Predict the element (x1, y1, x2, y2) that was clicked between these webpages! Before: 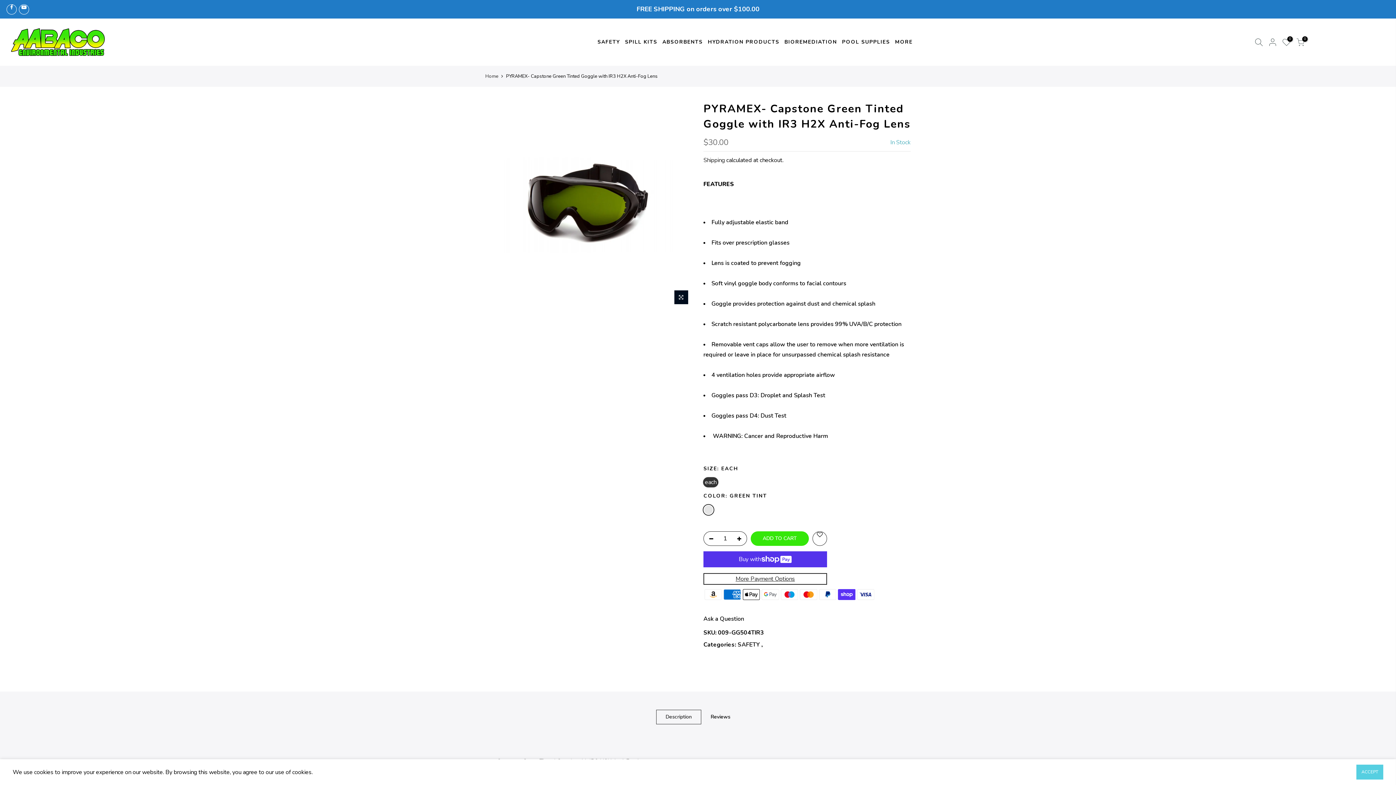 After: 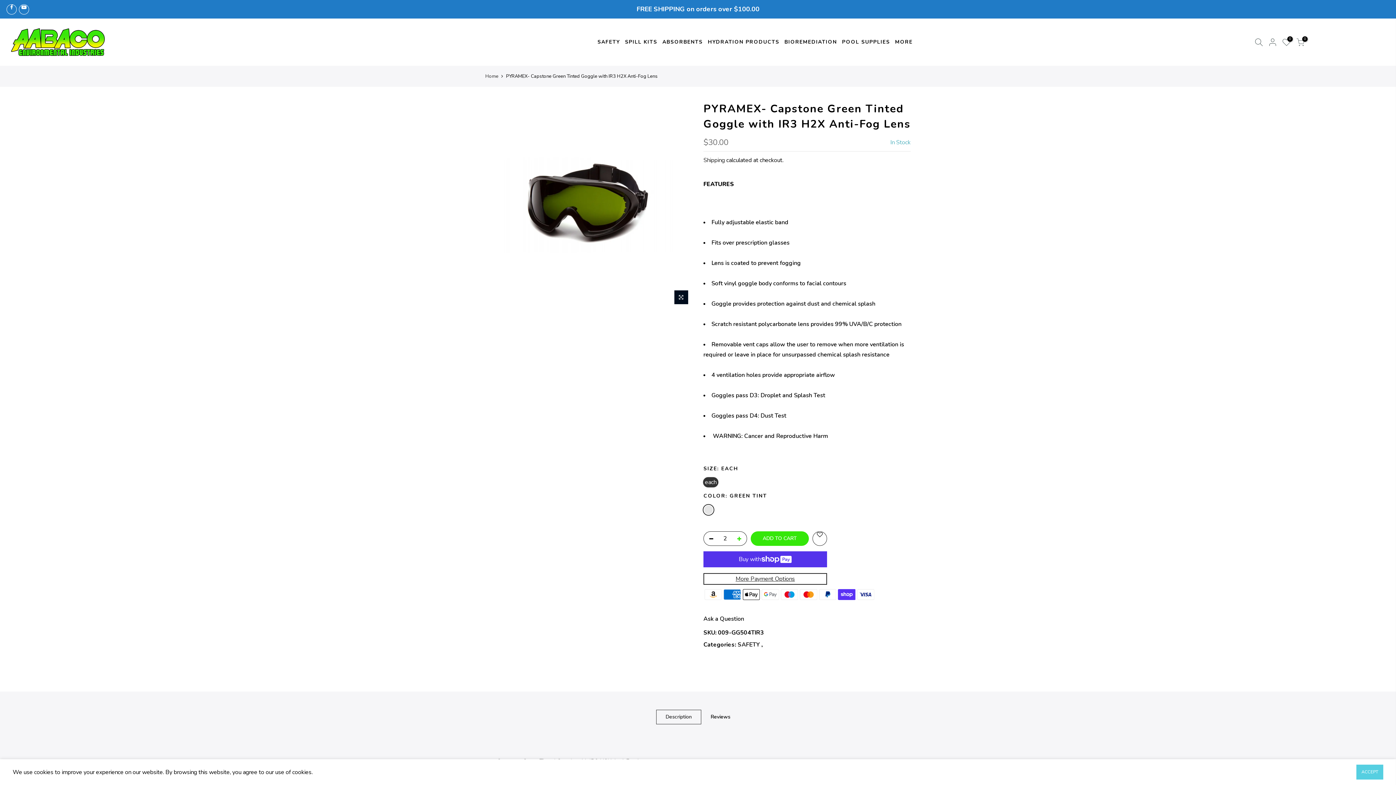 Action: bbox: (736, 531, 746, 546)